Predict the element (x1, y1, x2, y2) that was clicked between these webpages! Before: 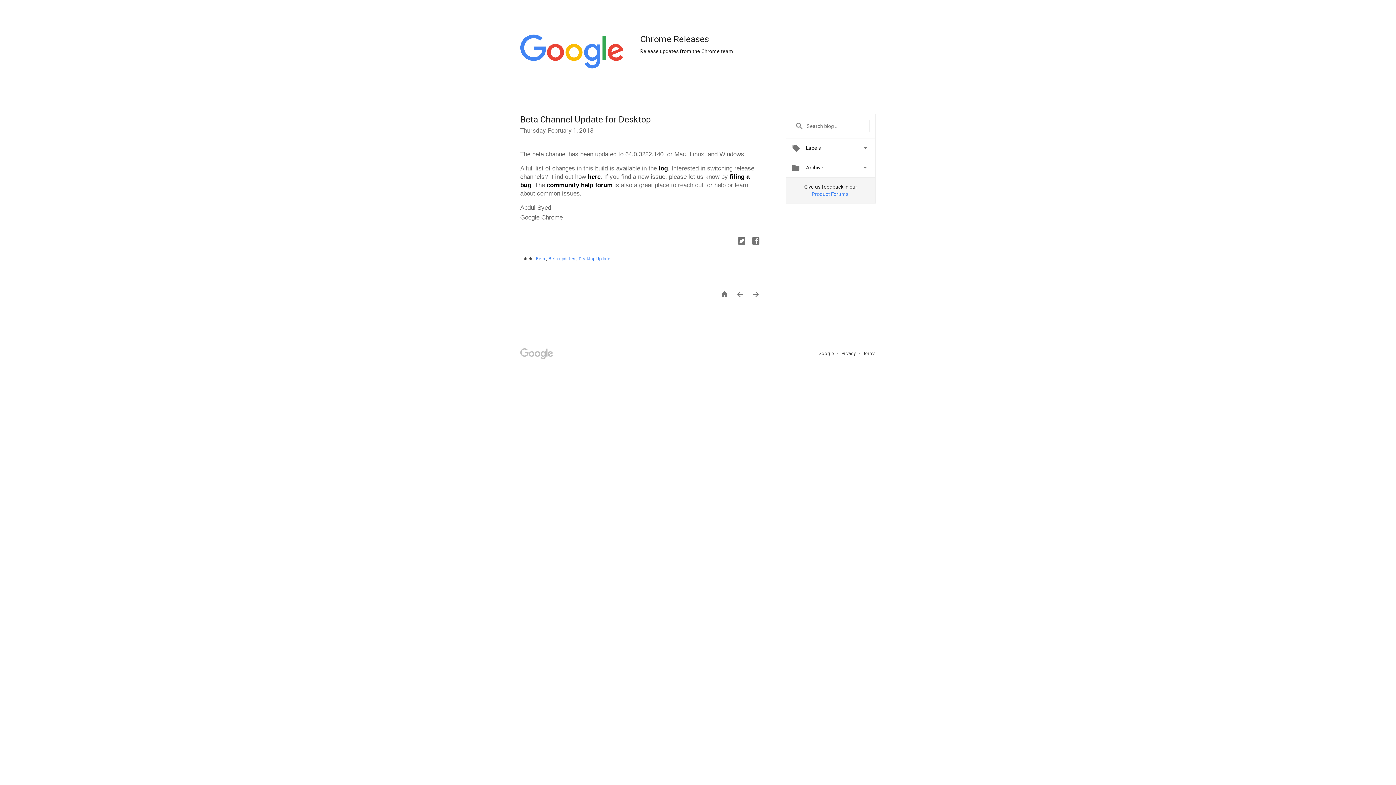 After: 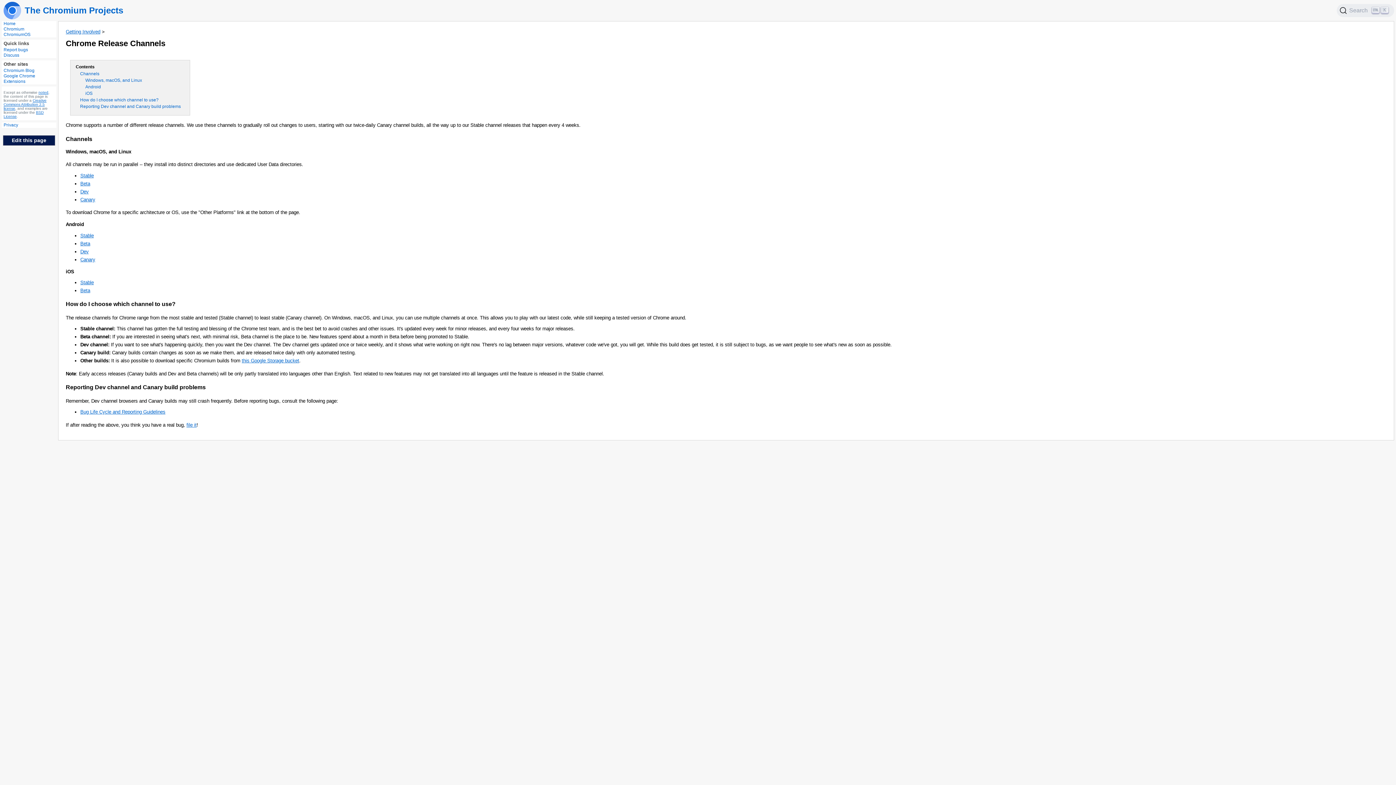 Action: bbox: (588, 173, 600, 180) label: here